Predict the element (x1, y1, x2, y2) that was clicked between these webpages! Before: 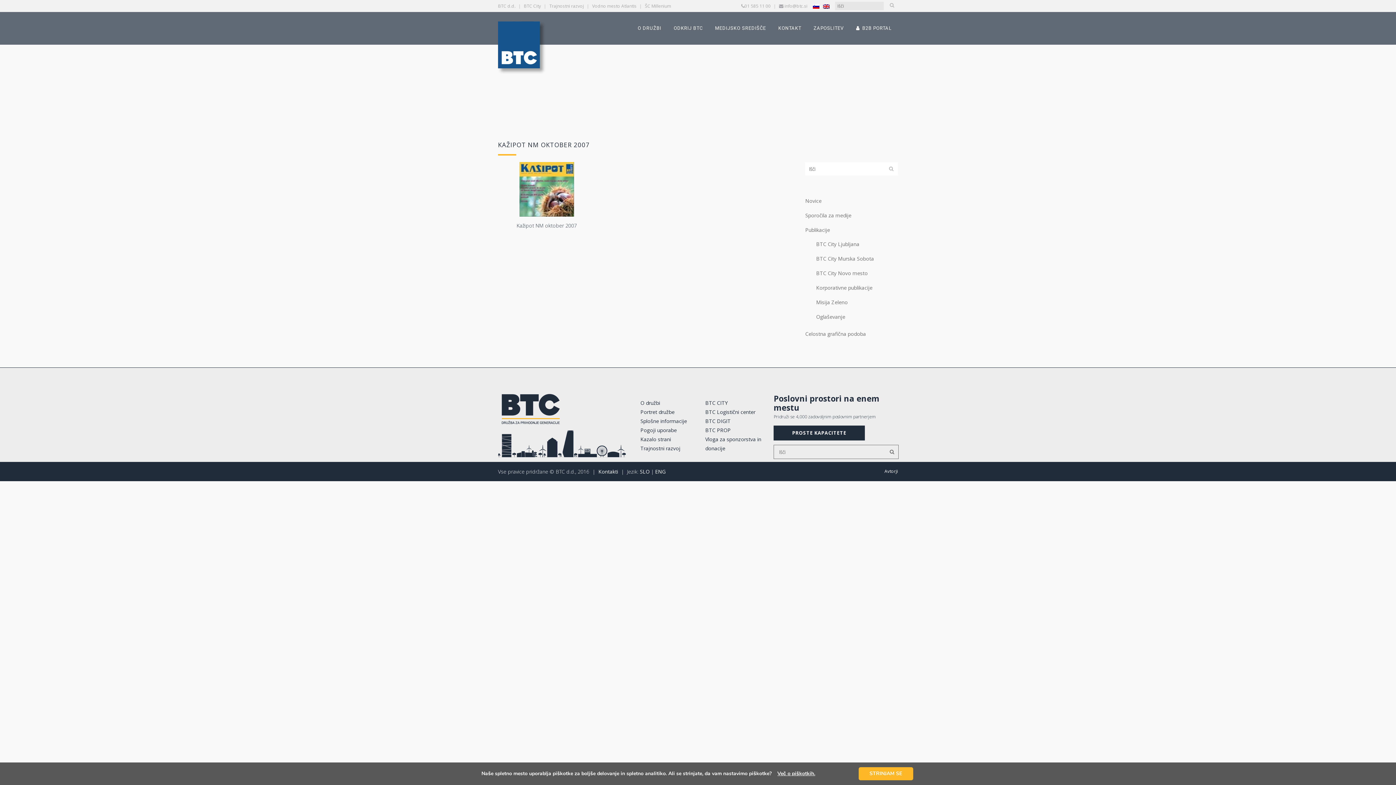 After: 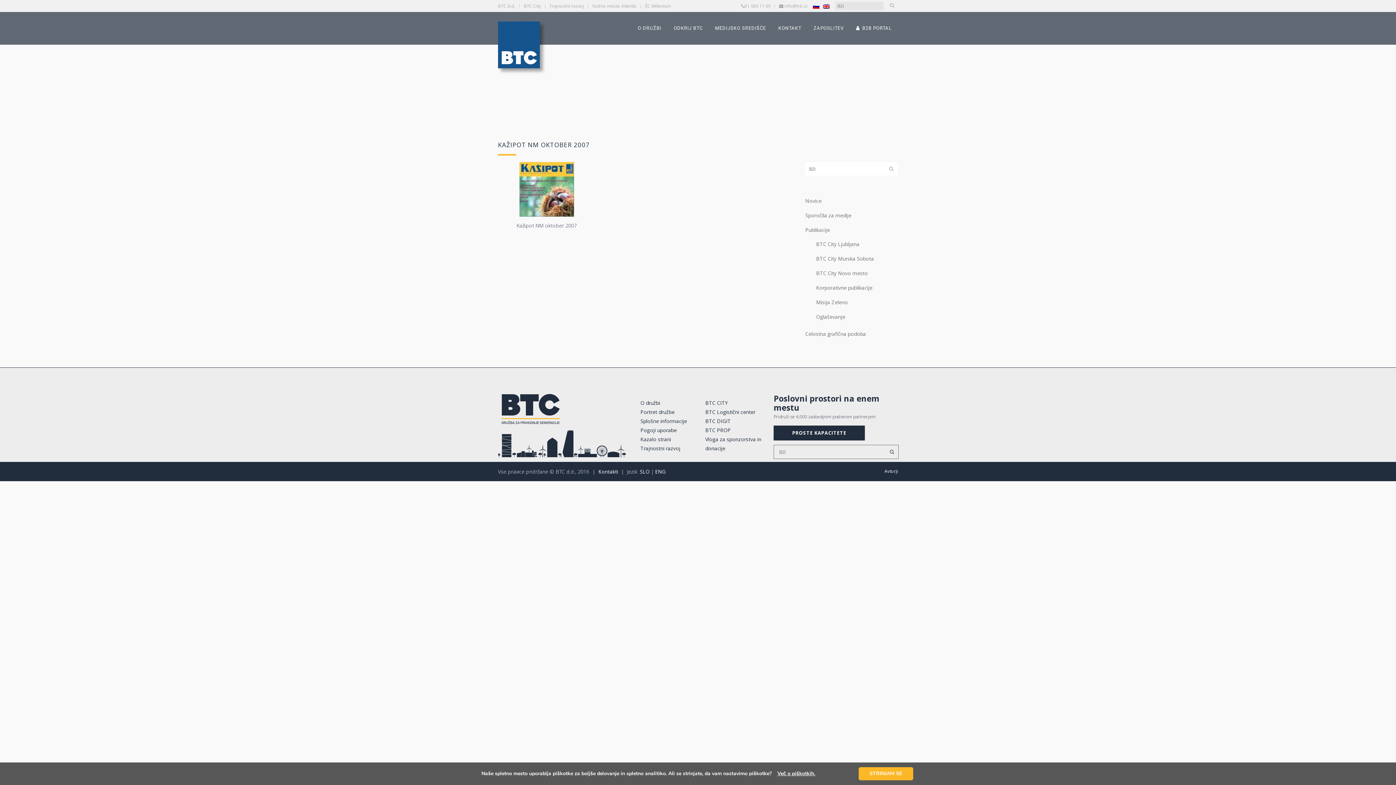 Action: label: BTC City bbox: (524, 2, 541, 9)